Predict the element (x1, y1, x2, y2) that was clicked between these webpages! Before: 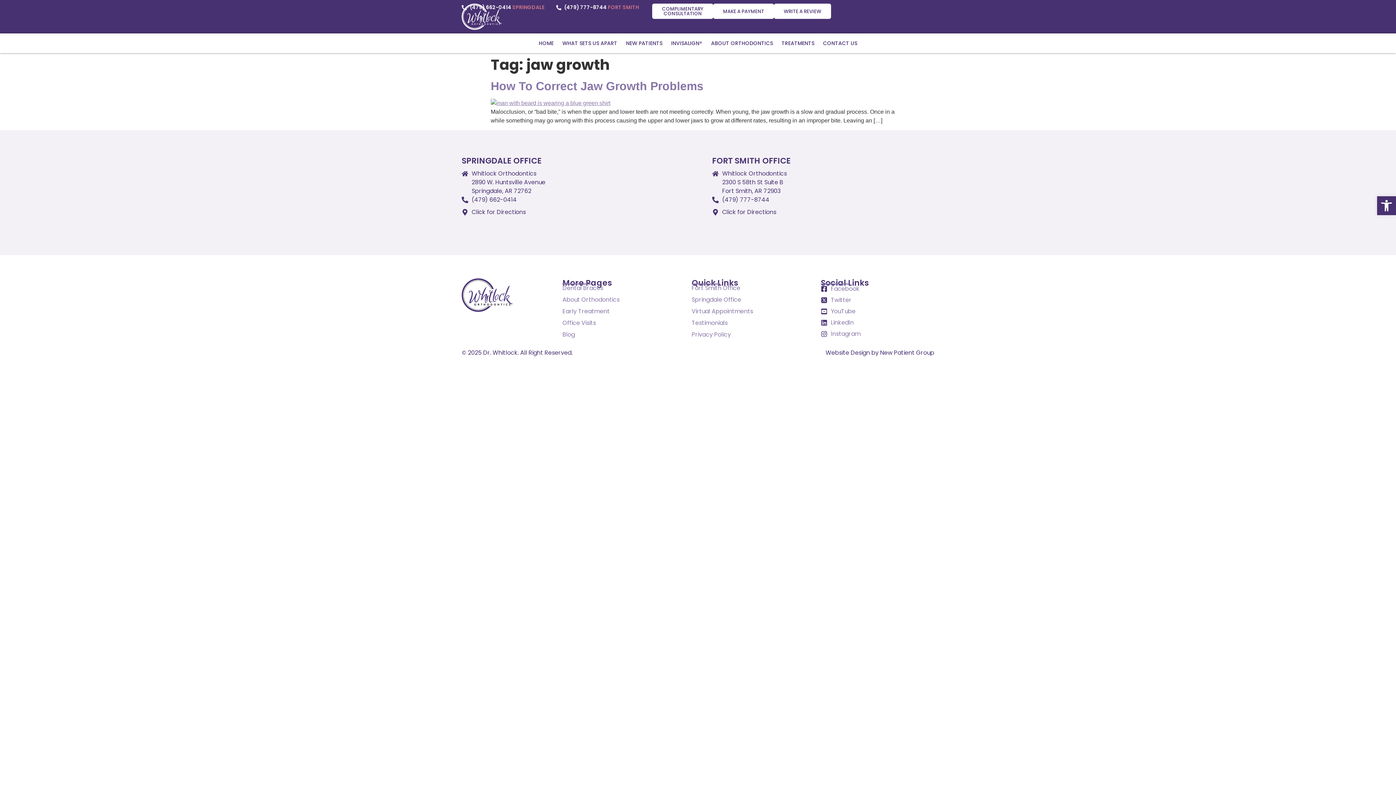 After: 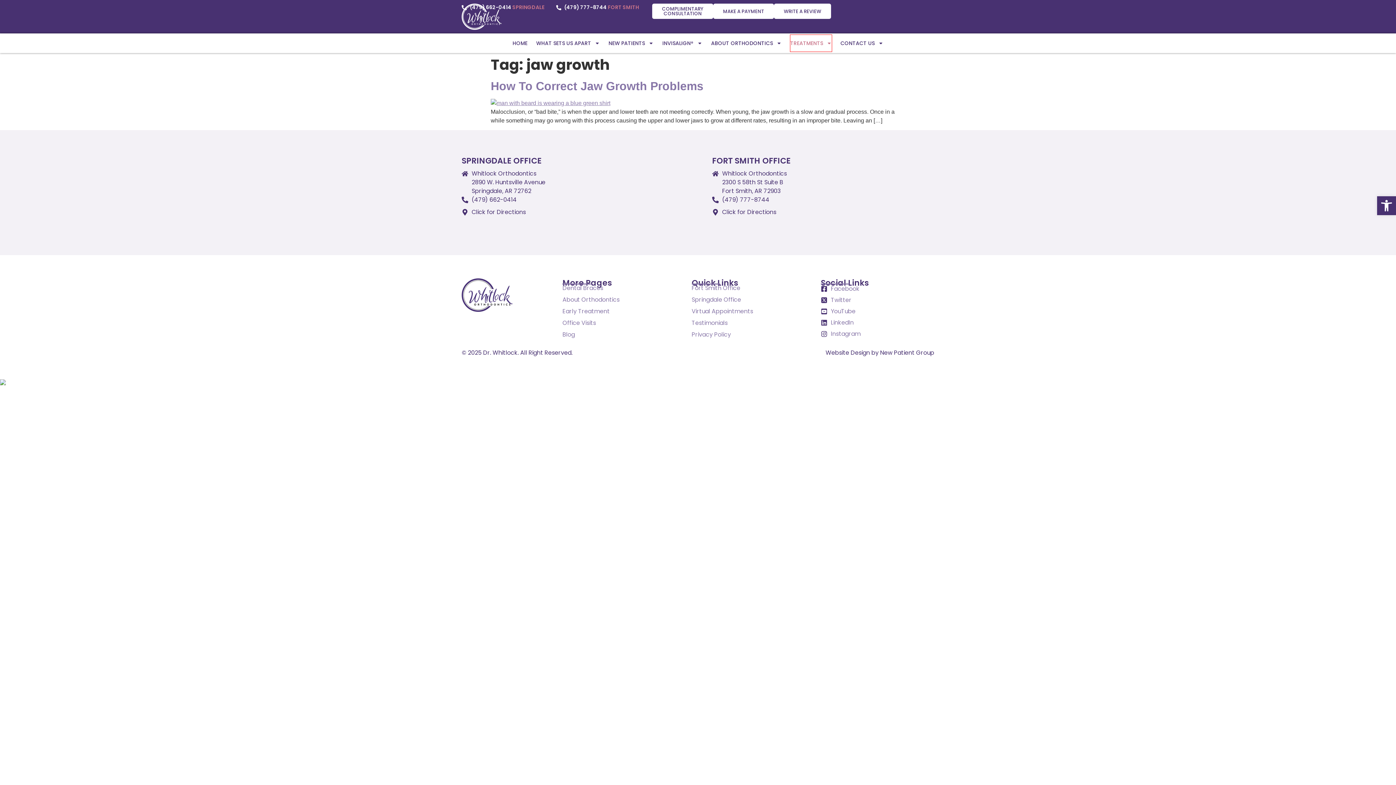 Action: bbox: (781, 34, 814, 51) label: TREATMENTS